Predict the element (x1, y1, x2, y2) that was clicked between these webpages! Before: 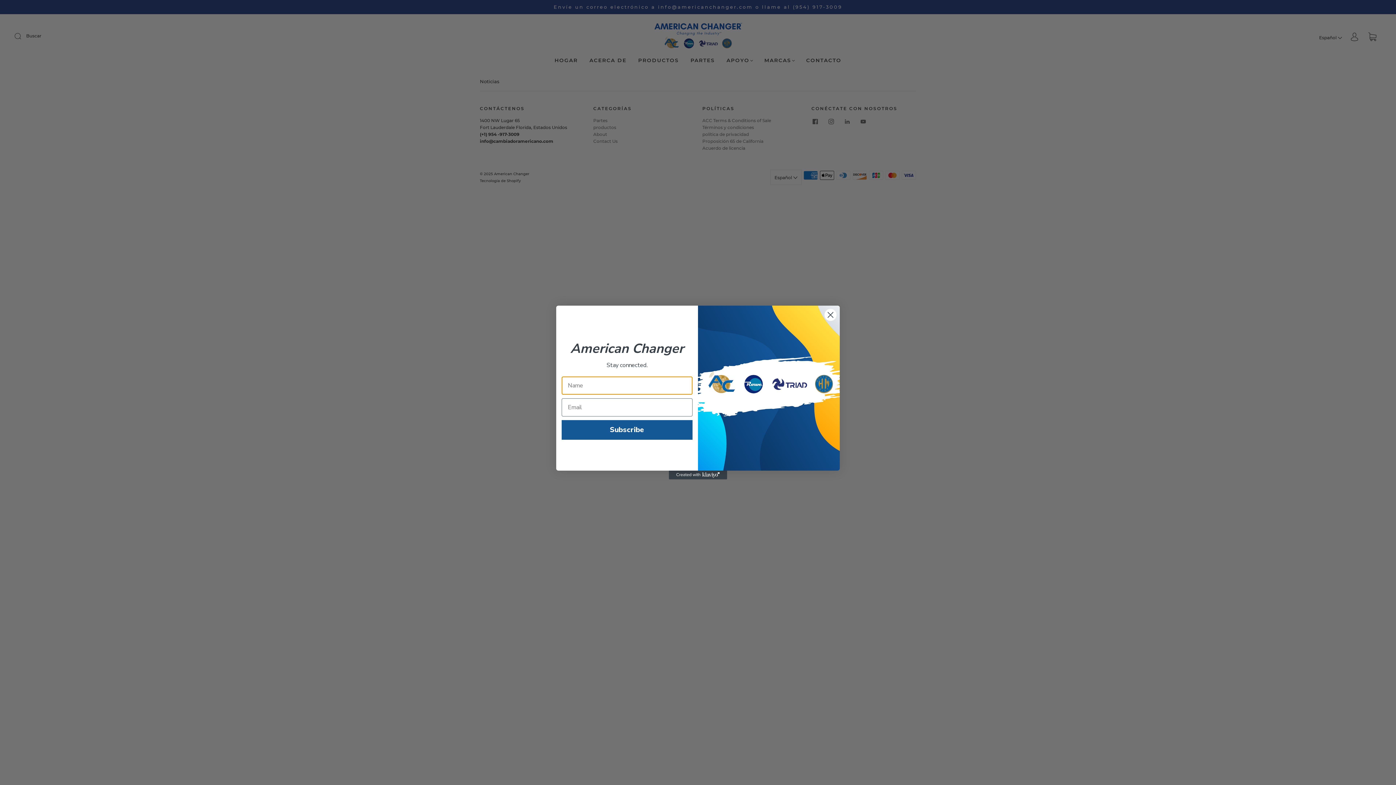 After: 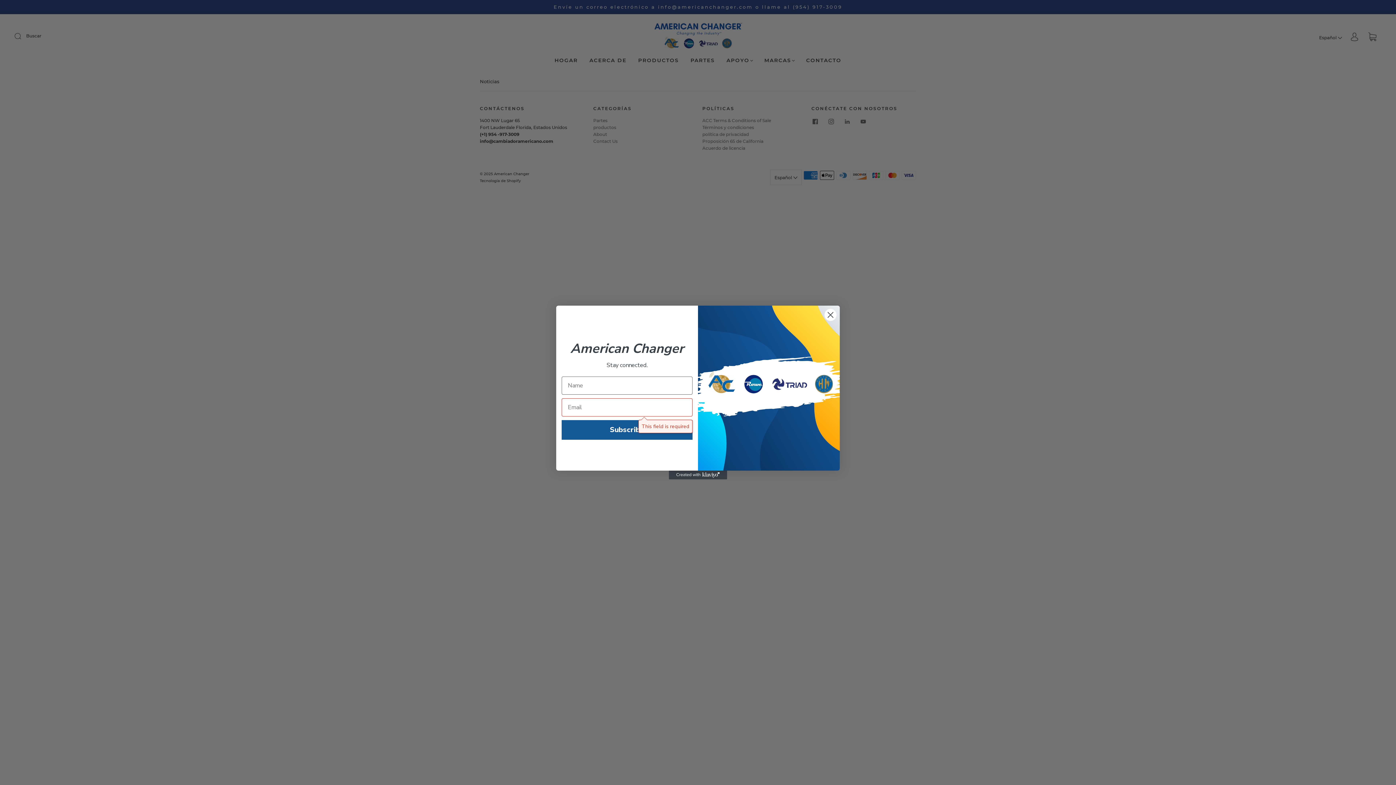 Action: bbox: (561, 420, 692, 440) label: Subscribe